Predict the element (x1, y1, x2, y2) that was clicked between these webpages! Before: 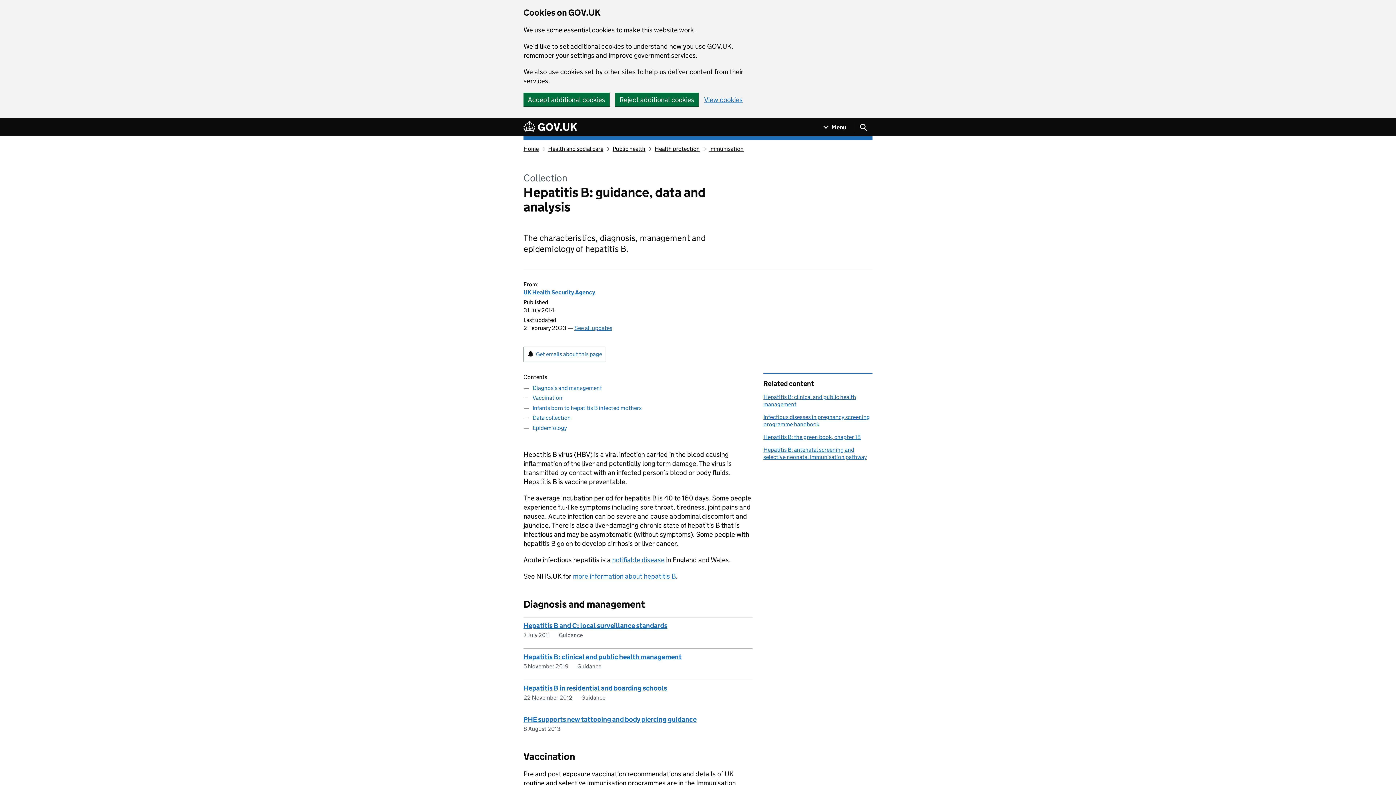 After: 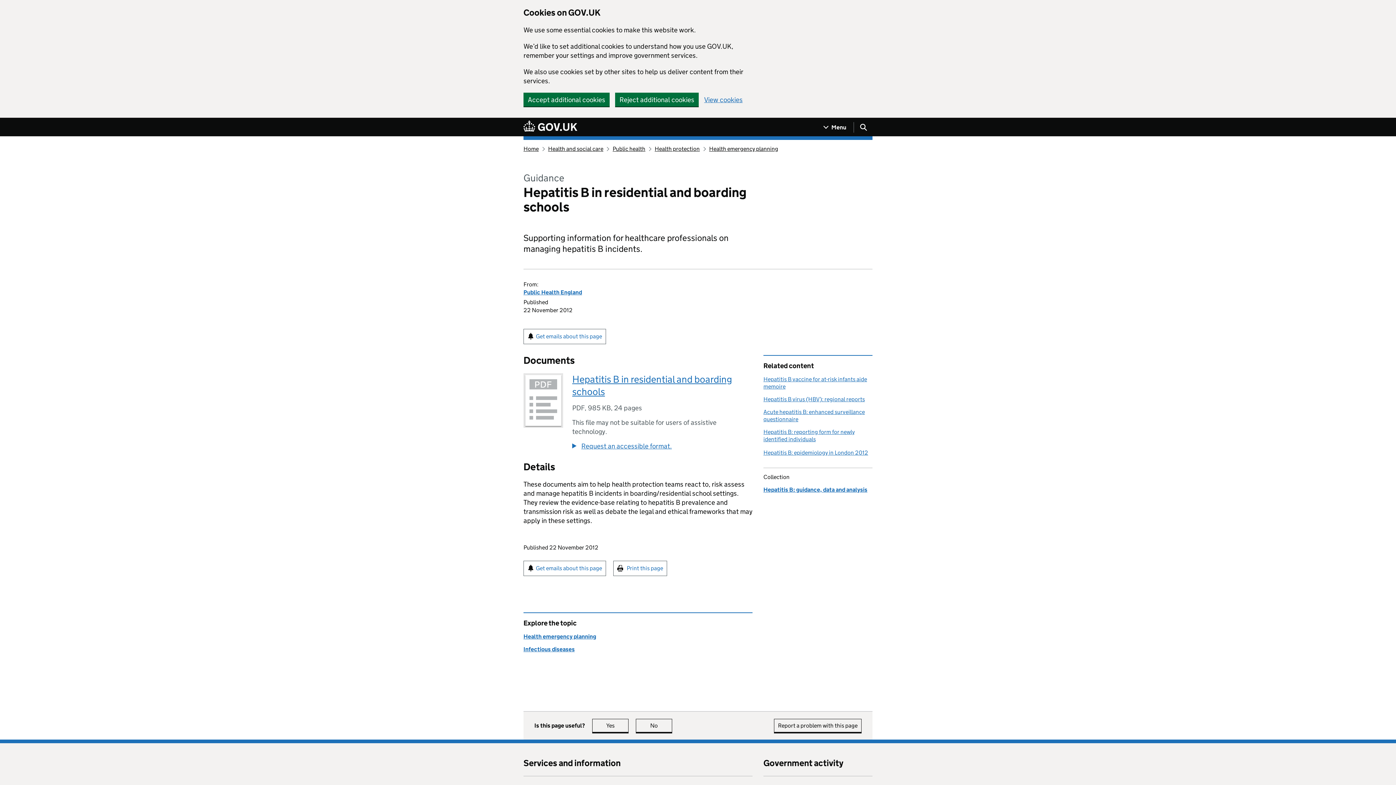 Action: bbox: (523, 684, 667, 692) label: Hepatitis B in residential and boarding schools